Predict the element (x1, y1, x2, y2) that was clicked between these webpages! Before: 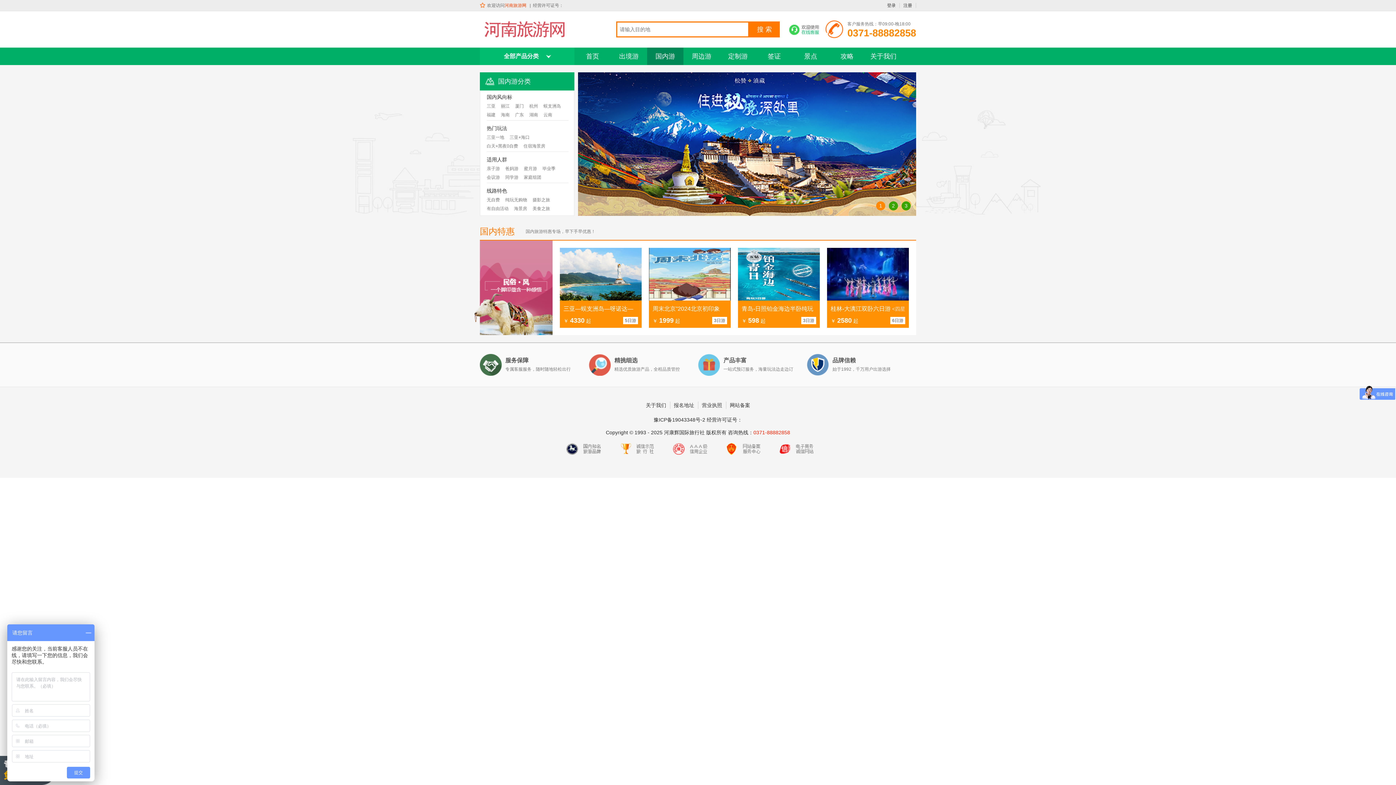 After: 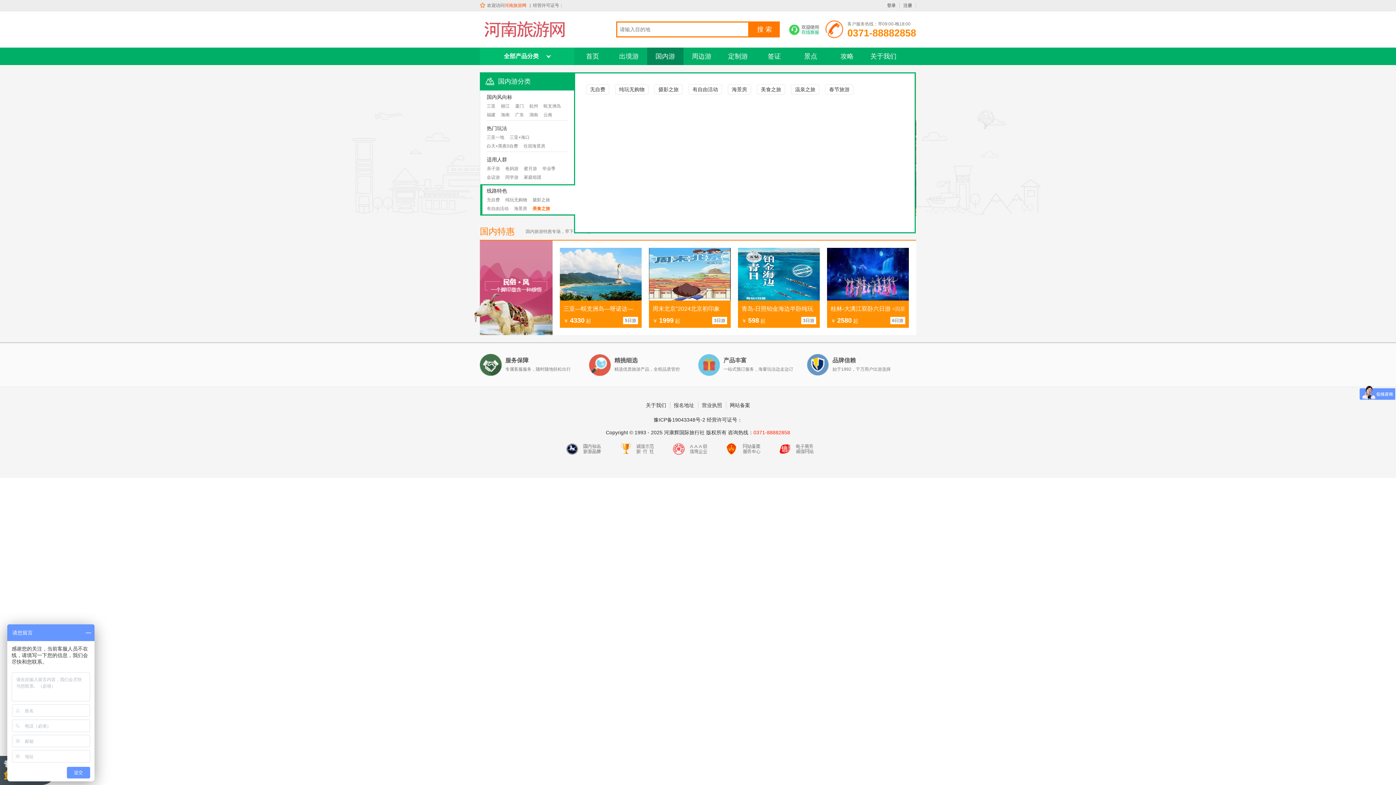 Action: label: 美食之旅 bbox: (532, 205, 550, 212)